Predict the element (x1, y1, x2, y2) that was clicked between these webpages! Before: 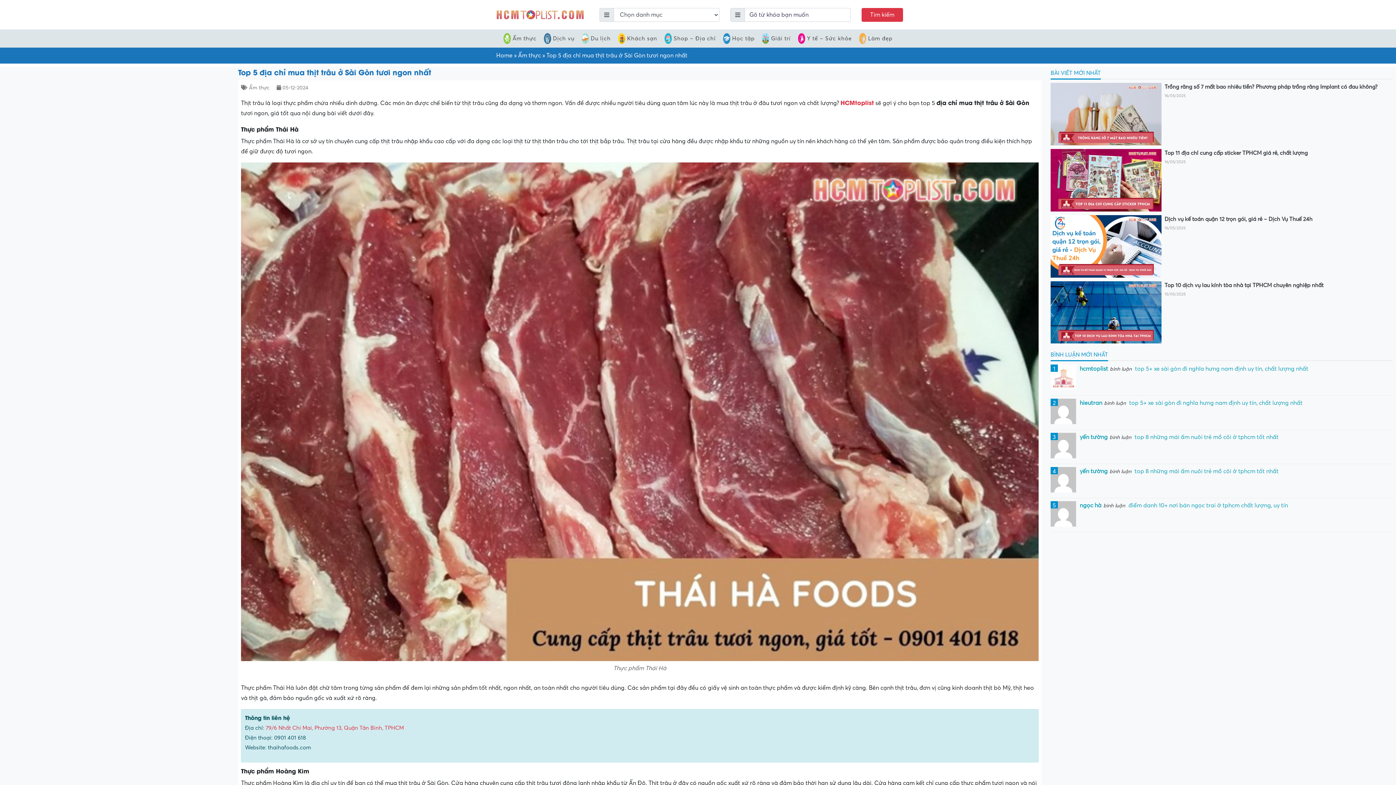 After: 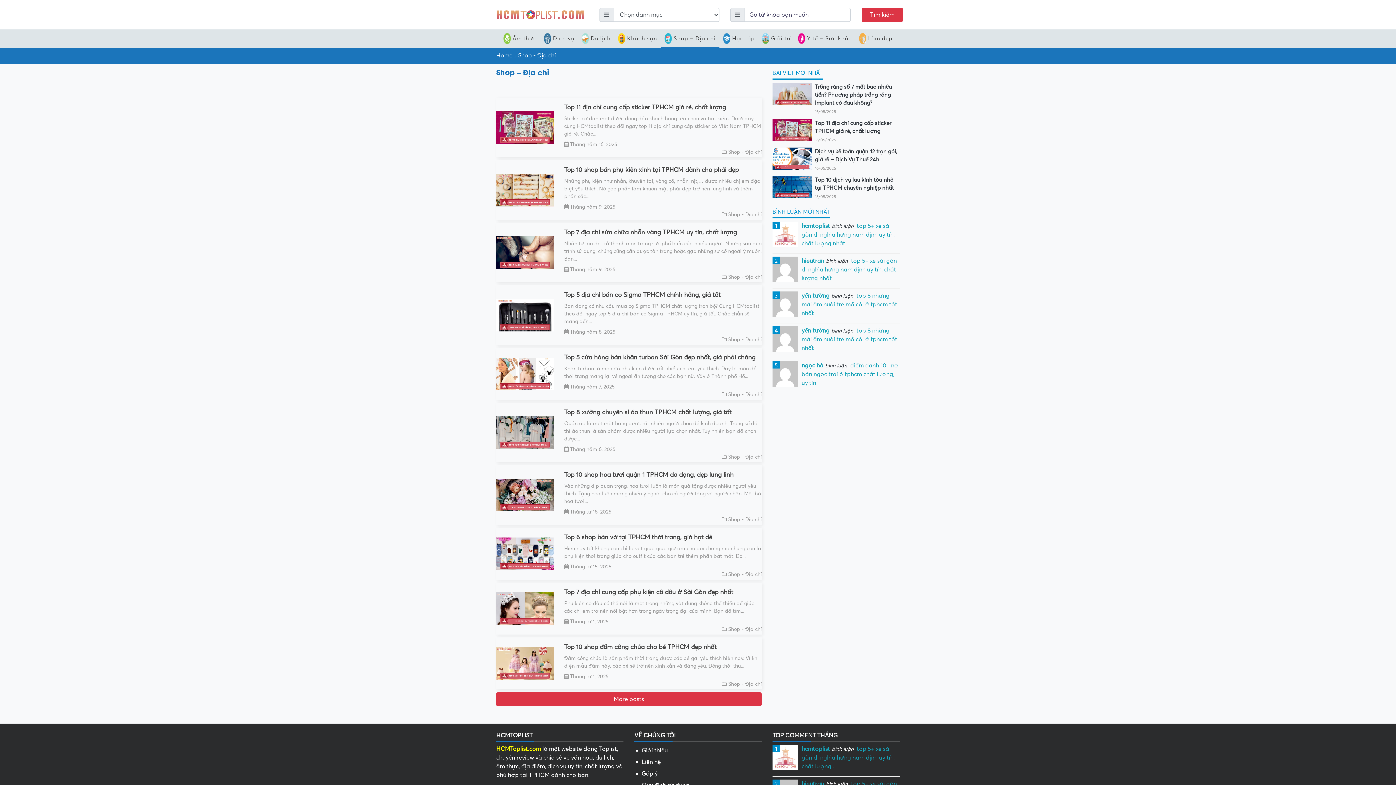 Action: label: Shop – Địa chỉ bbox: (661, 29, 719, 47)